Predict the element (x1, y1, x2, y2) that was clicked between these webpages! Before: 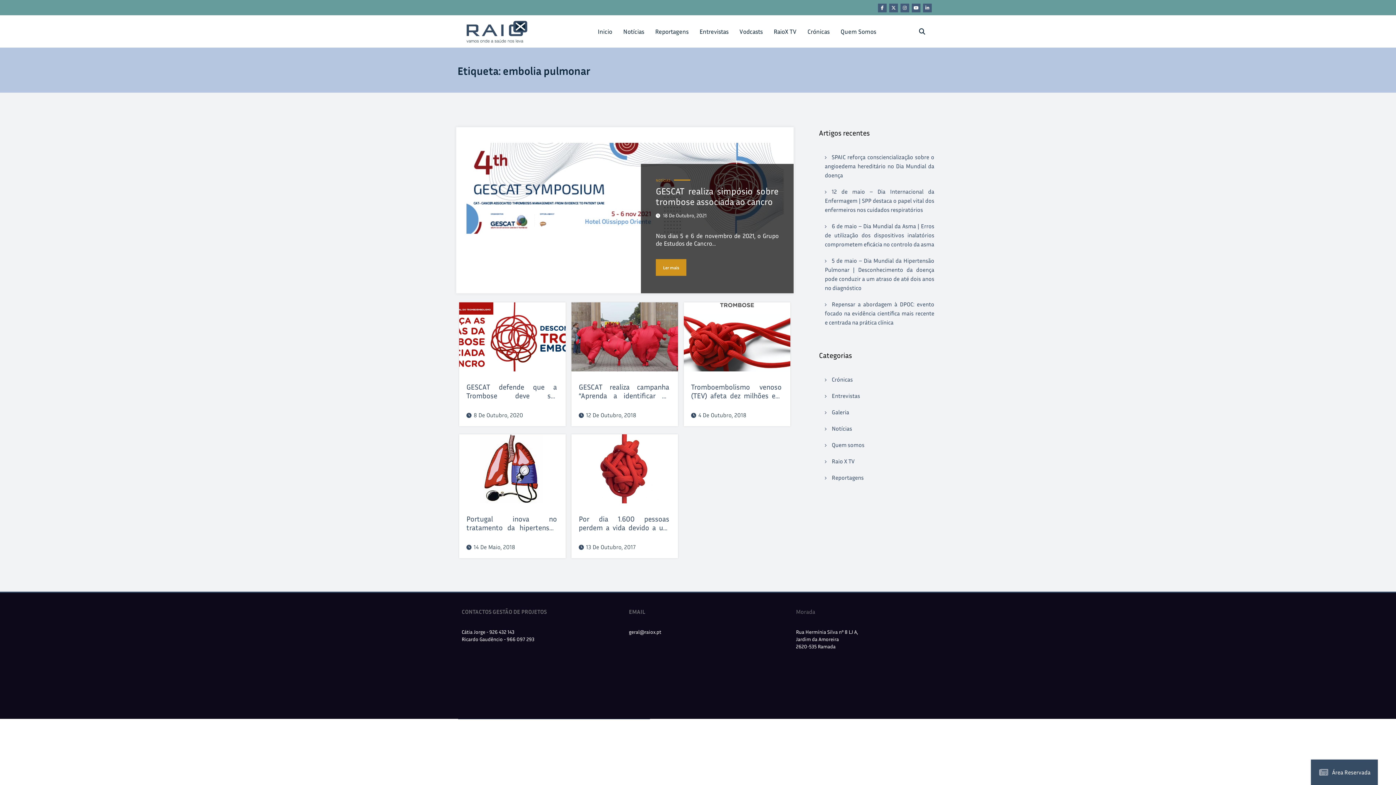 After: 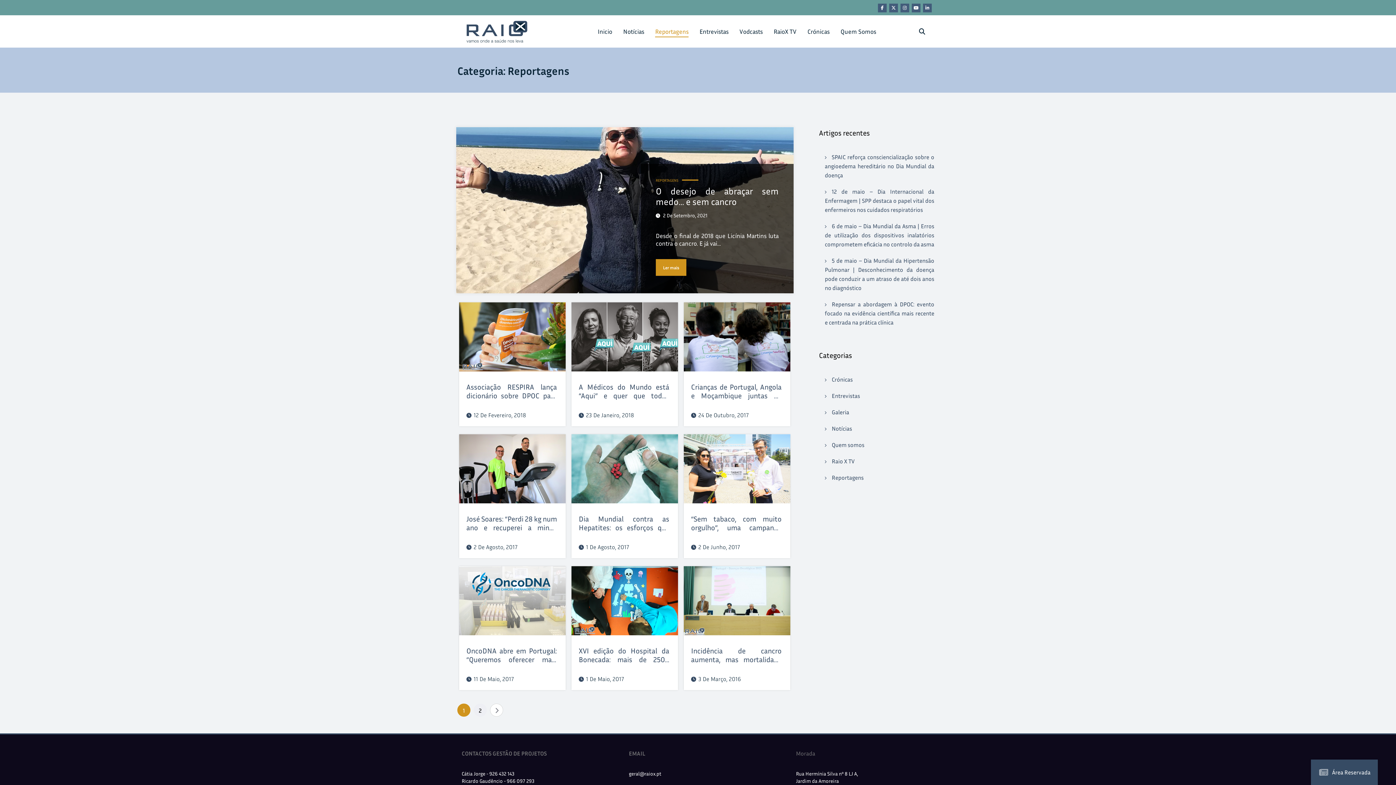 Action: bbox: (649, 22, 694, 40) label: Reportagens